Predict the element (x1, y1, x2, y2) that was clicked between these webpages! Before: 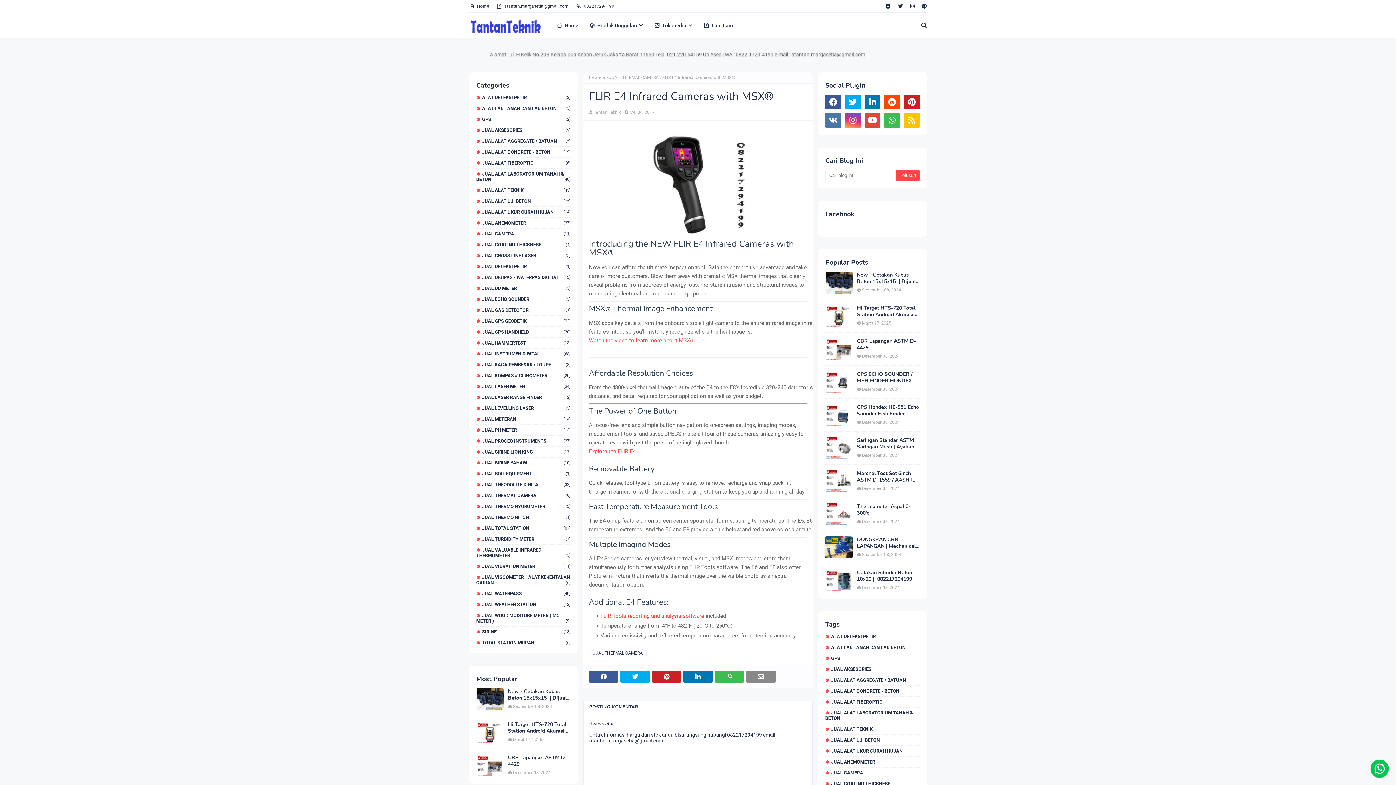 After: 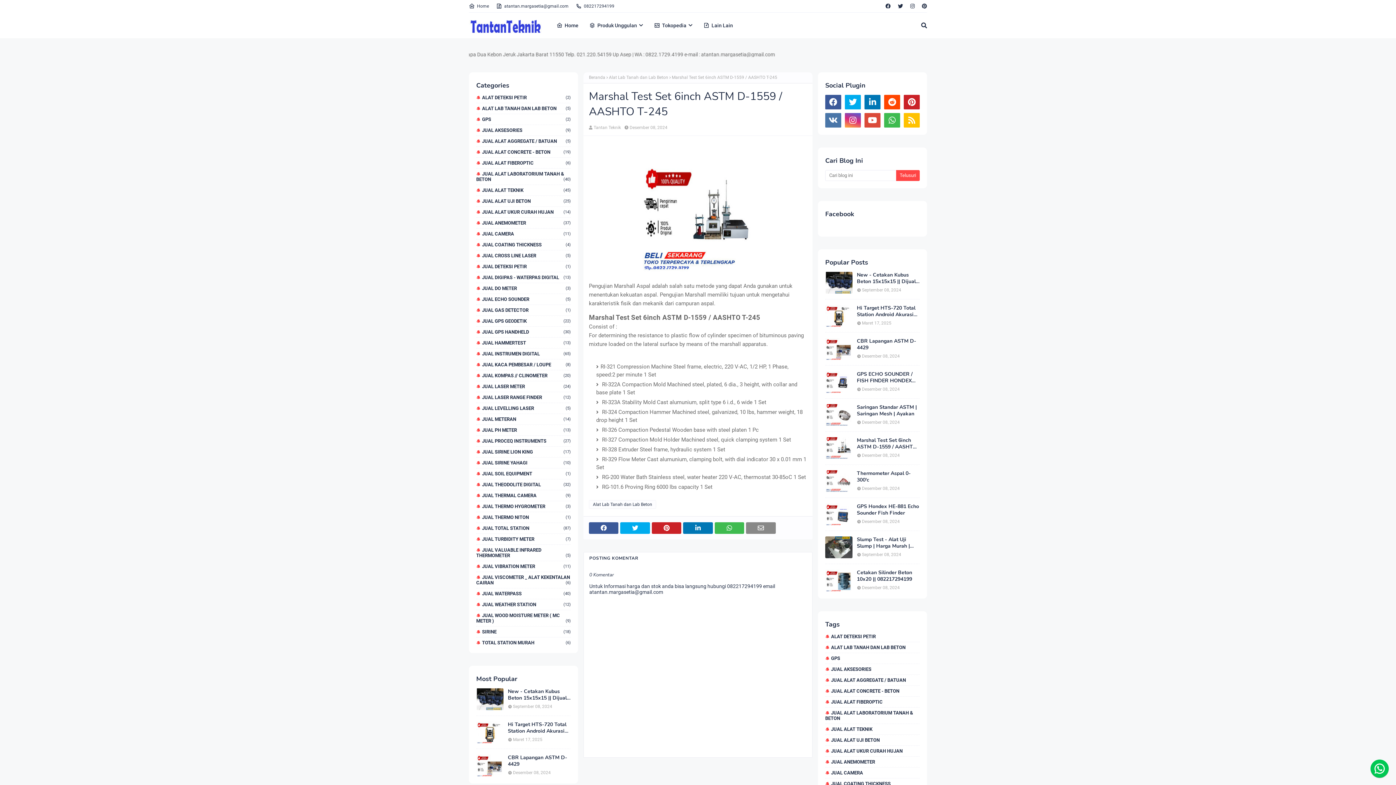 Action: bbox: (857, 470, 920, 483) label: Marshal Test Set 6inch ASTM D-1559 / AASHTO T-245